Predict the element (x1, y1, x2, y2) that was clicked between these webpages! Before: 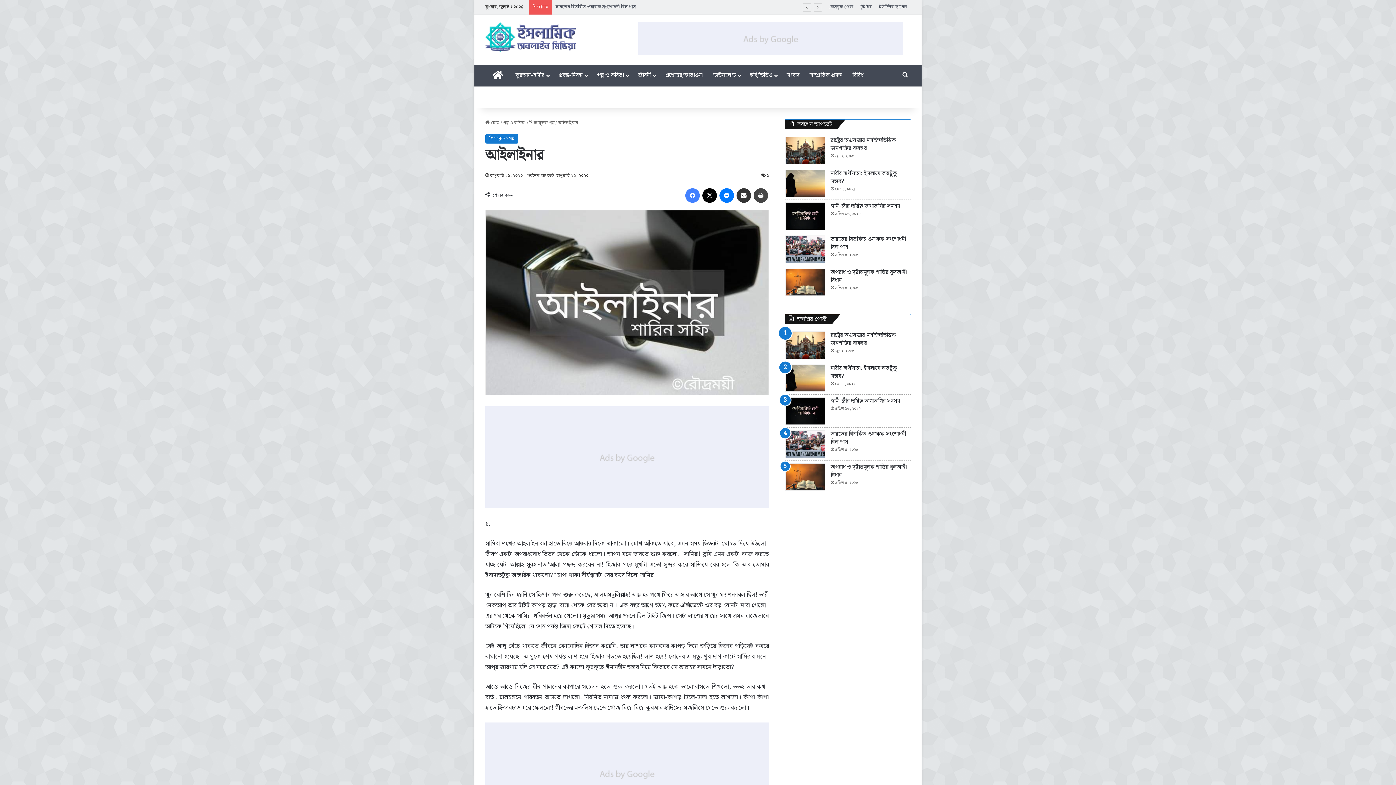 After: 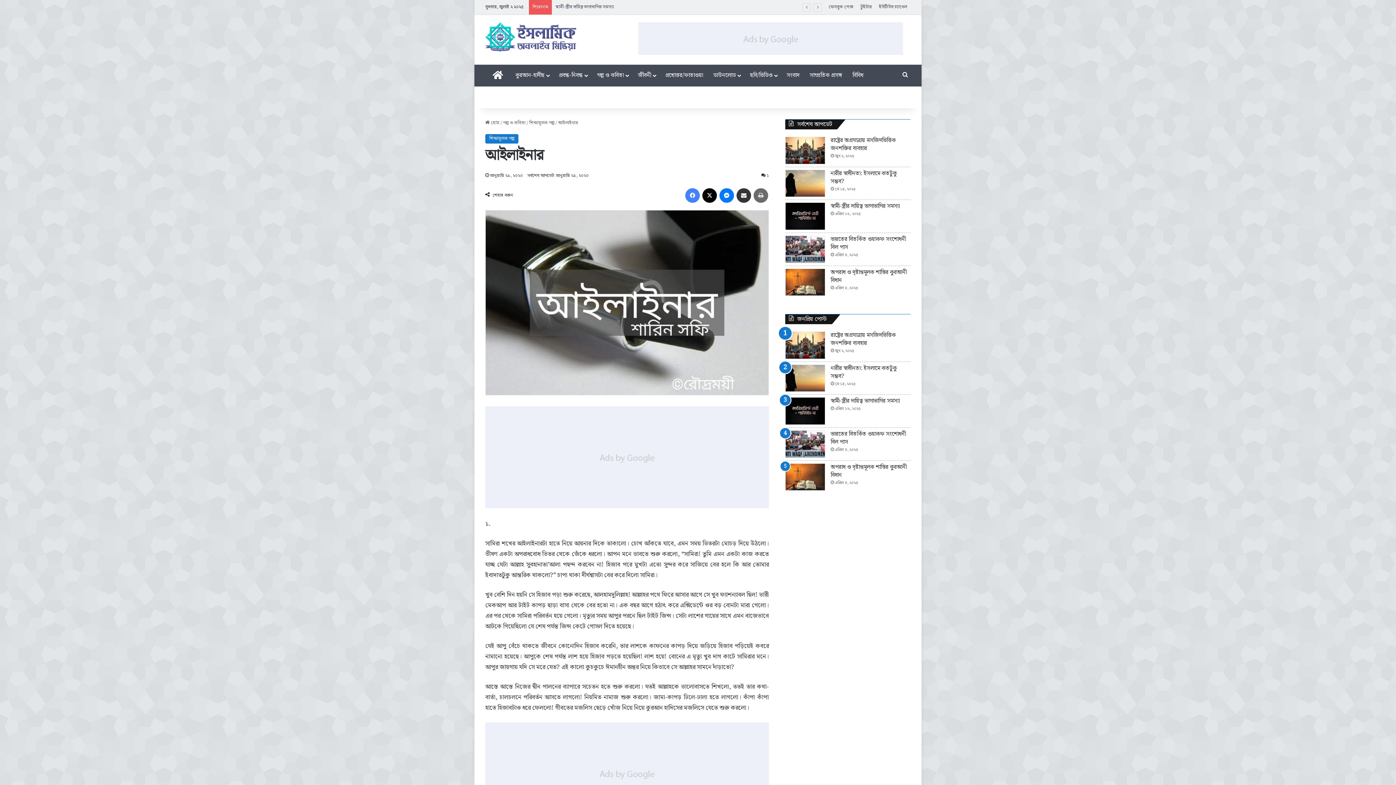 Action: label: Print bbox: (753, 187, 768, 202)